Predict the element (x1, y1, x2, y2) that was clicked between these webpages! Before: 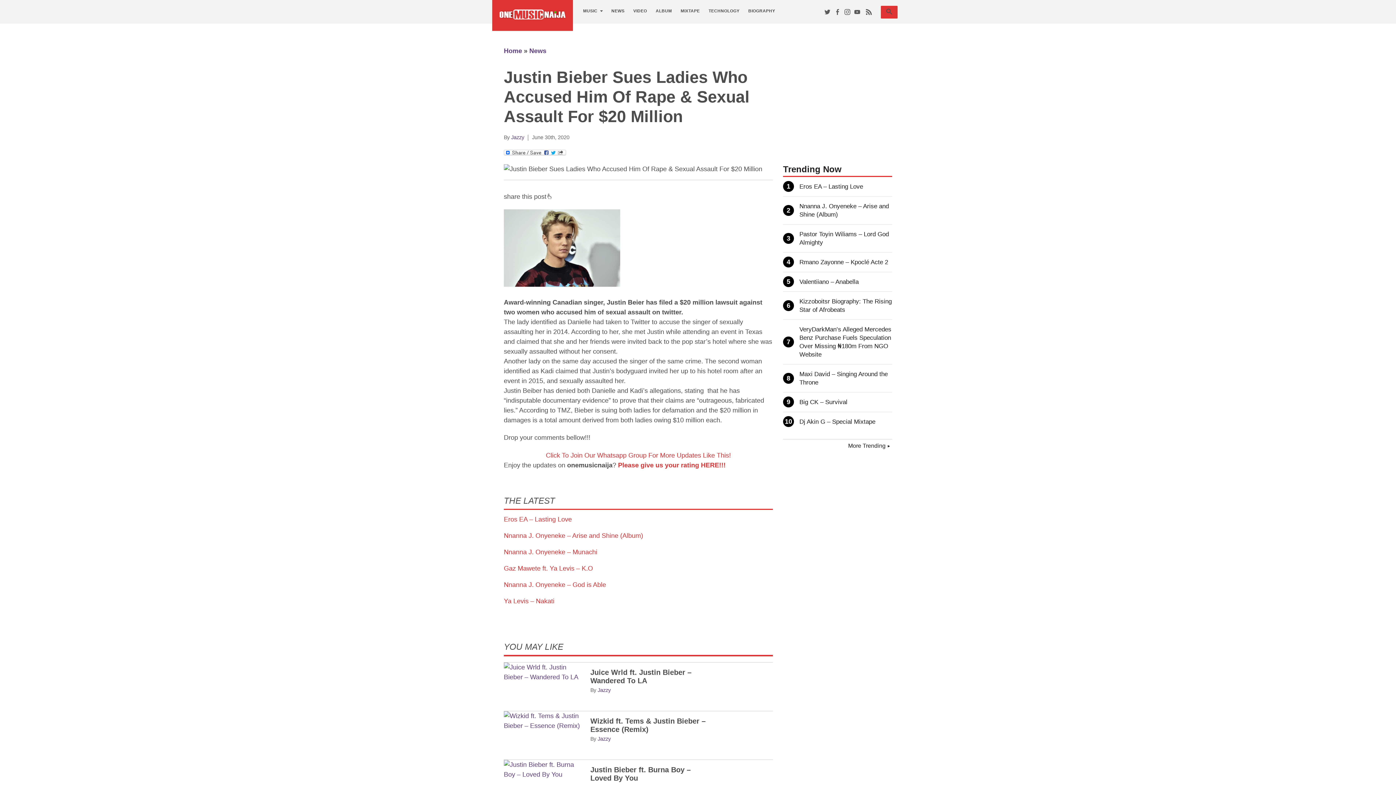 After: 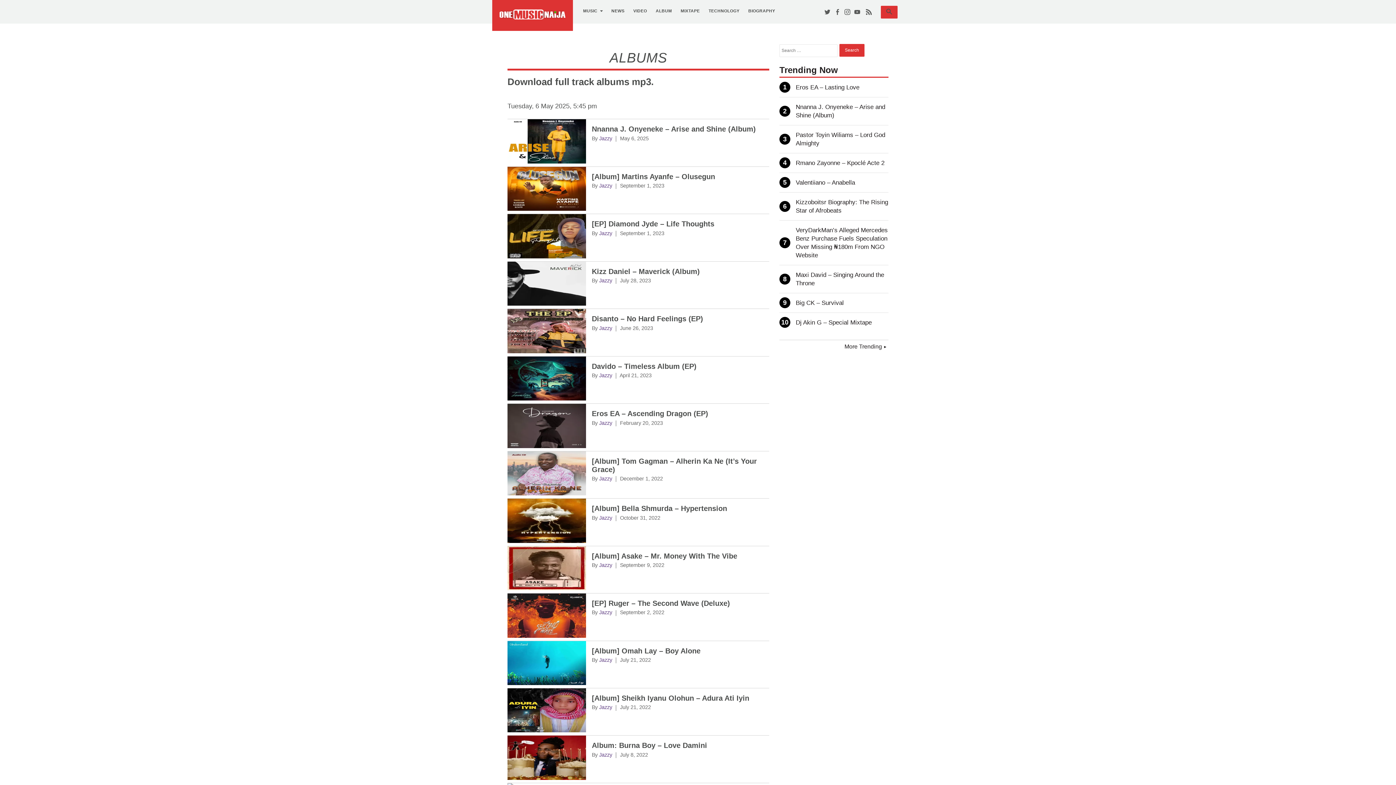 Action: label: ALBUM bbox: (651, 1, 676, 19)